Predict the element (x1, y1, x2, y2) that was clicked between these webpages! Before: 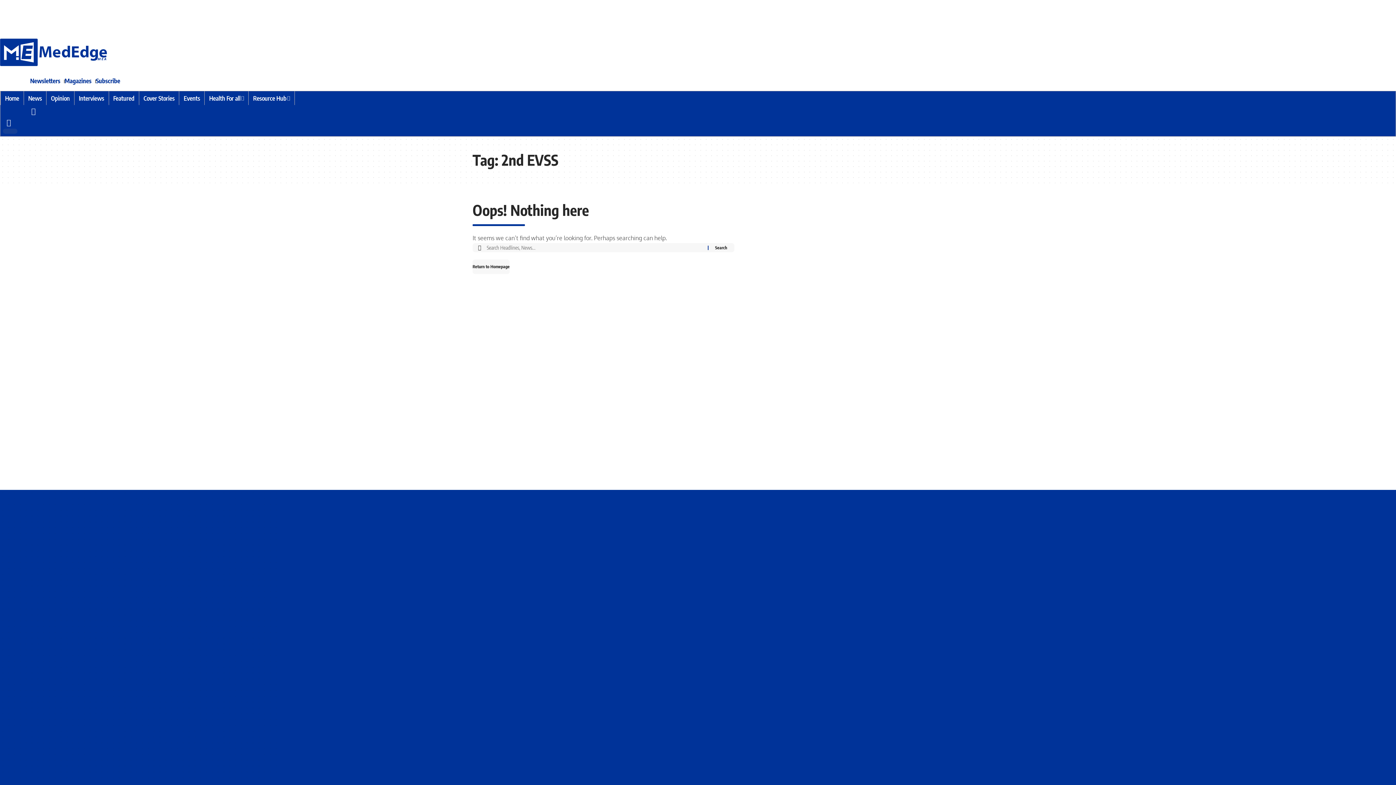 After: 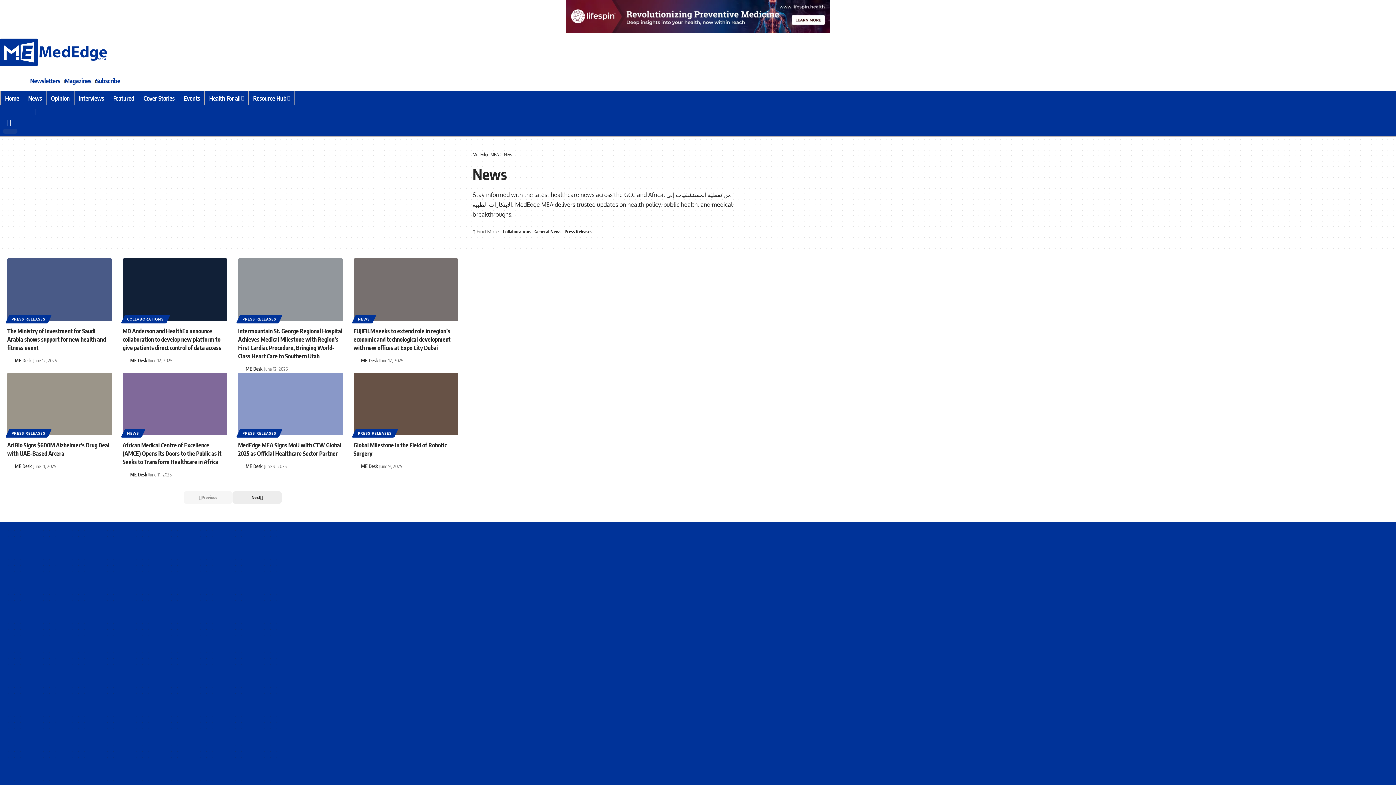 Action: label: News bbox: (23, 91, 46, 105)